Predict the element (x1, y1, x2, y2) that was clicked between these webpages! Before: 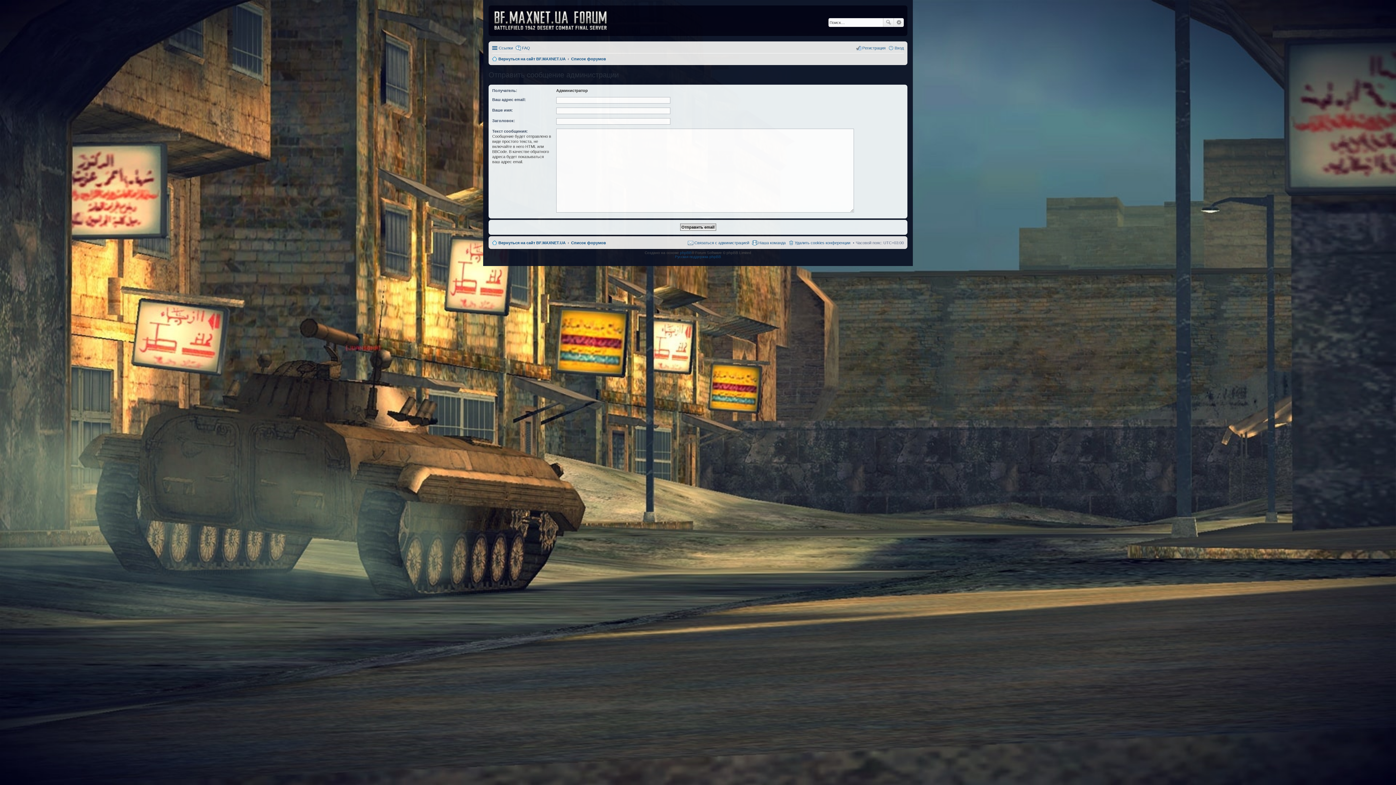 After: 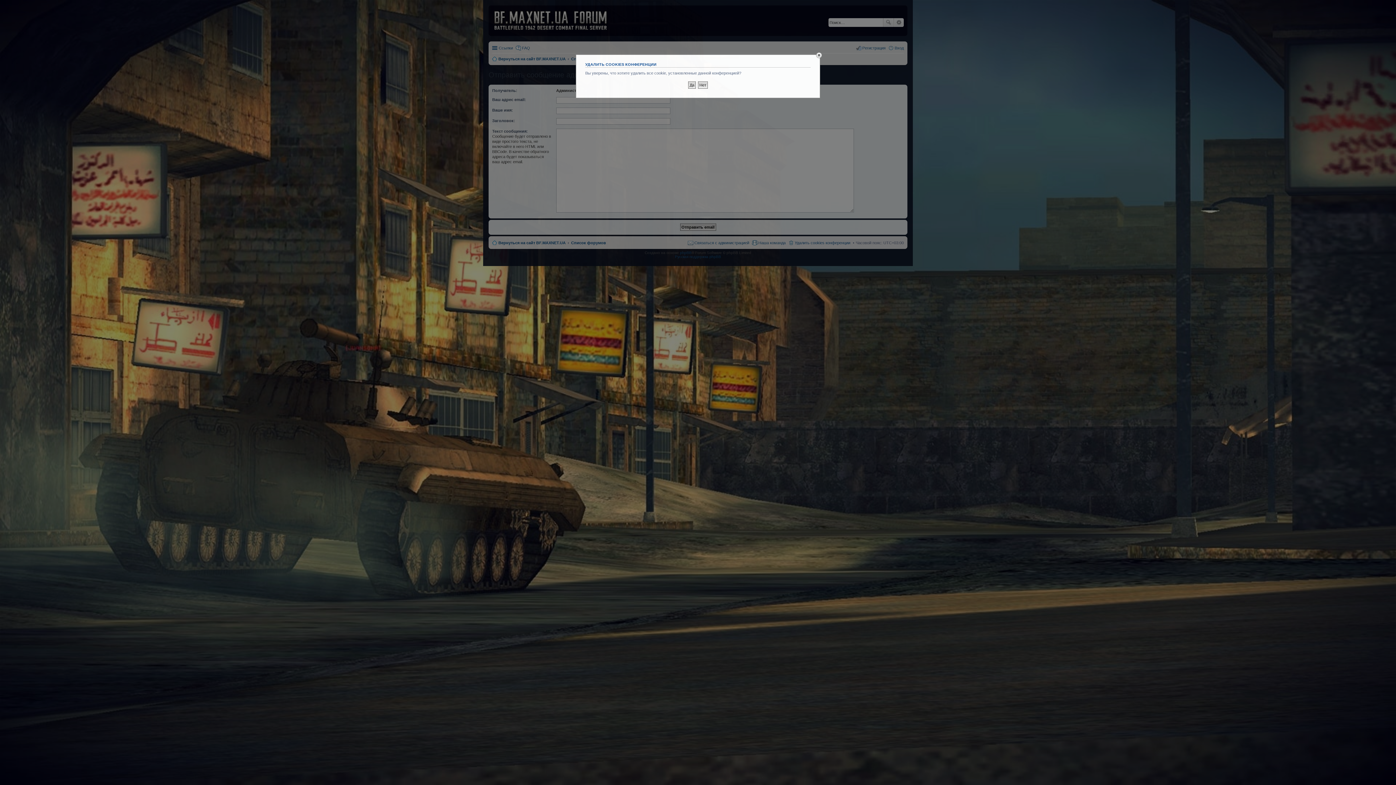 Action: label: Удалить cookies конференции bbox: (788, 238, 850, 247)